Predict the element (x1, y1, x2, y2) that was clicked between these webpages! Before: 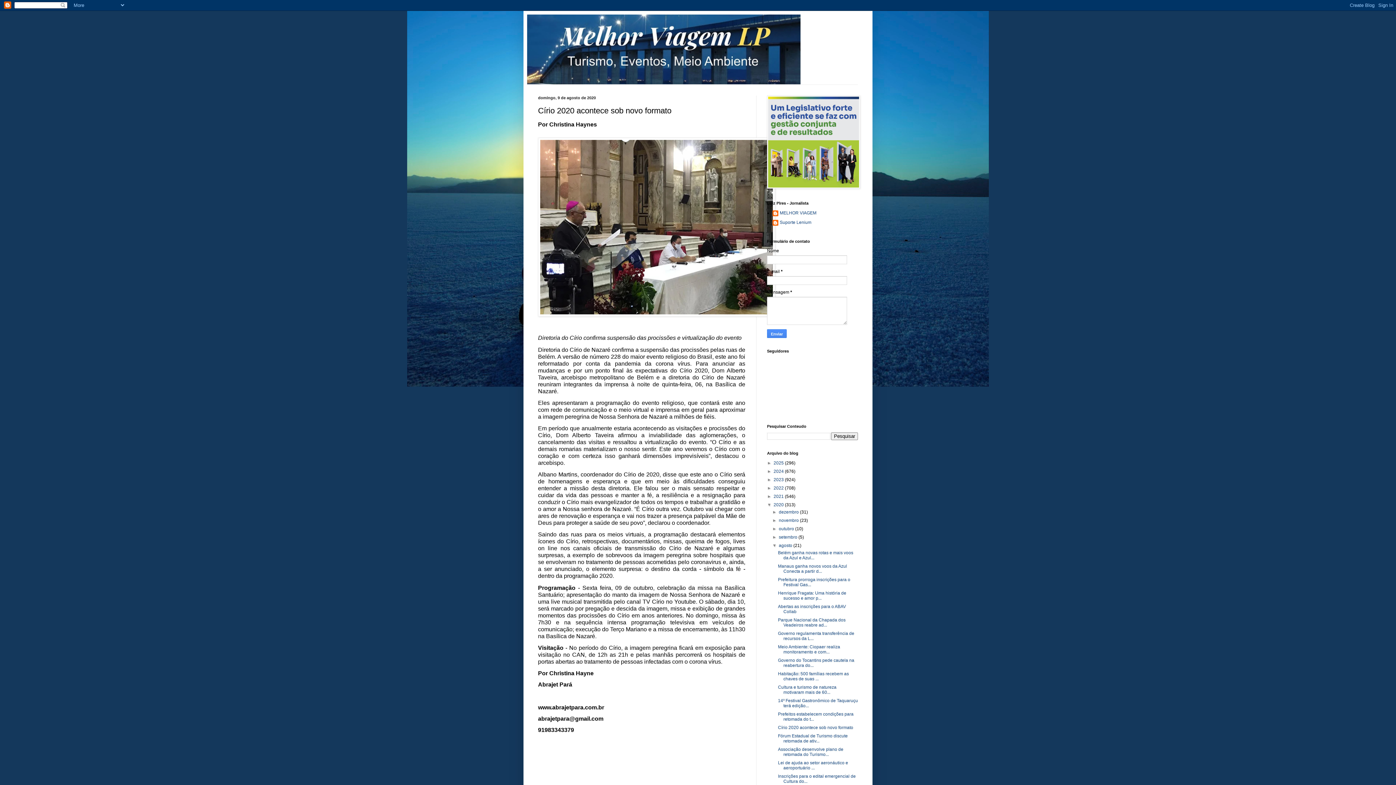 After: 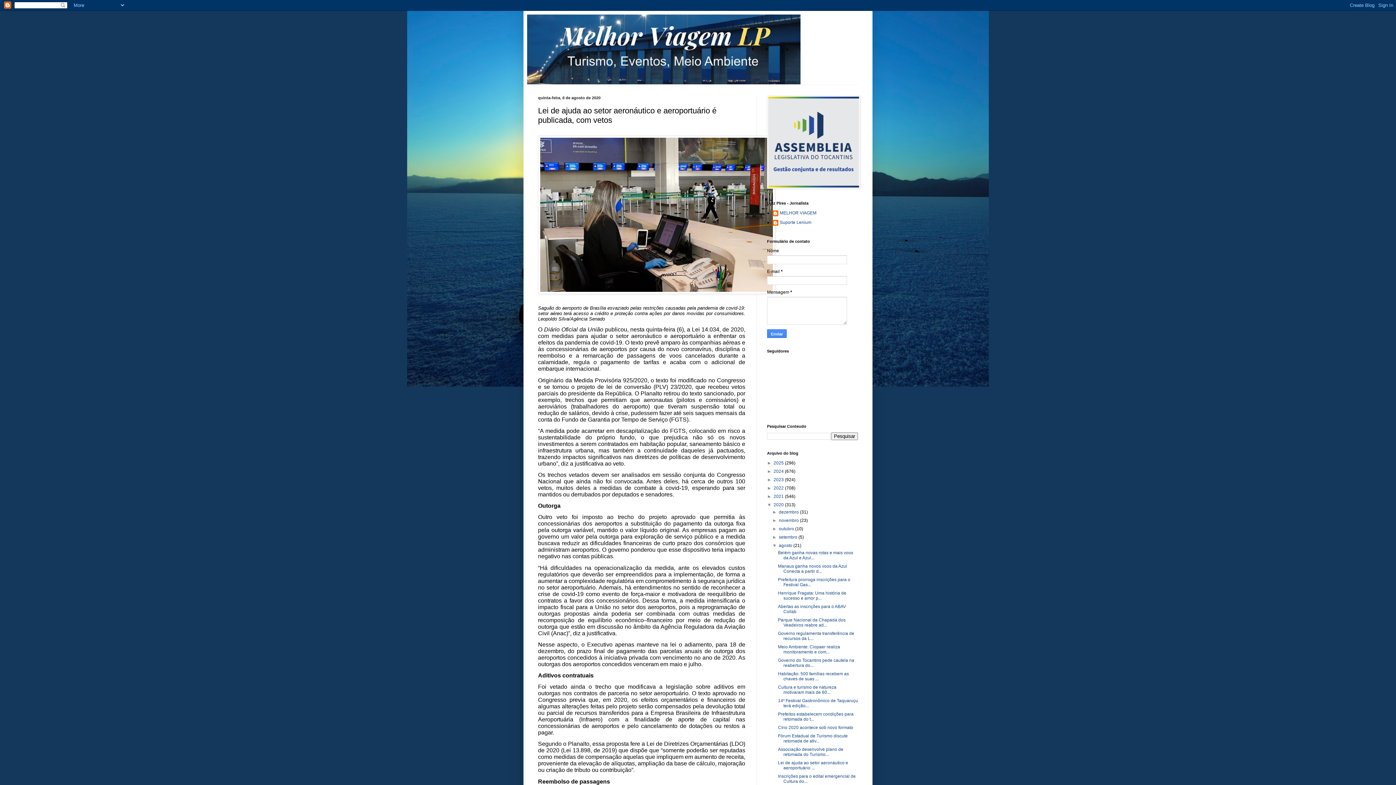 Action: label: Lei de ajuda ao setor aeronáutico e aeroportuário ... bbox: (778, 760, 848, 770)